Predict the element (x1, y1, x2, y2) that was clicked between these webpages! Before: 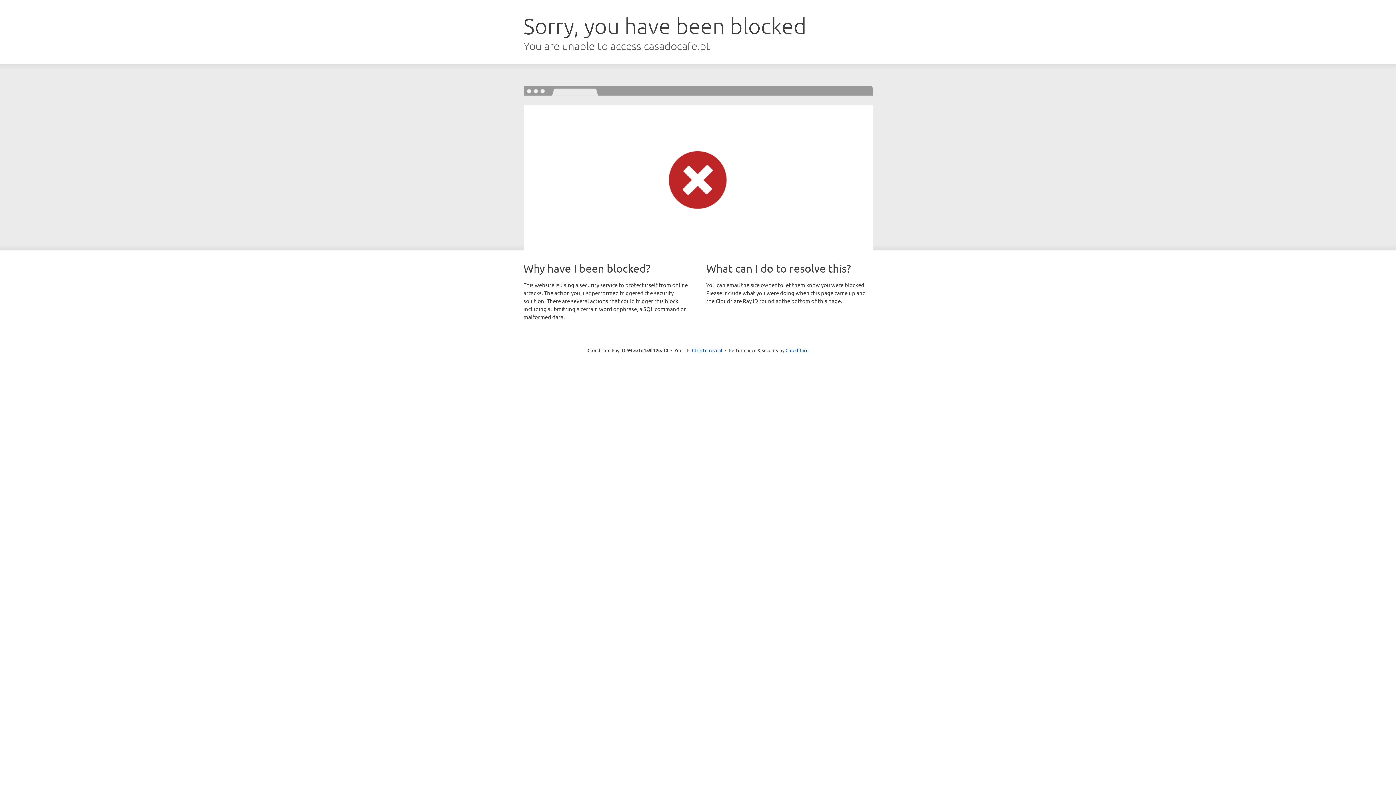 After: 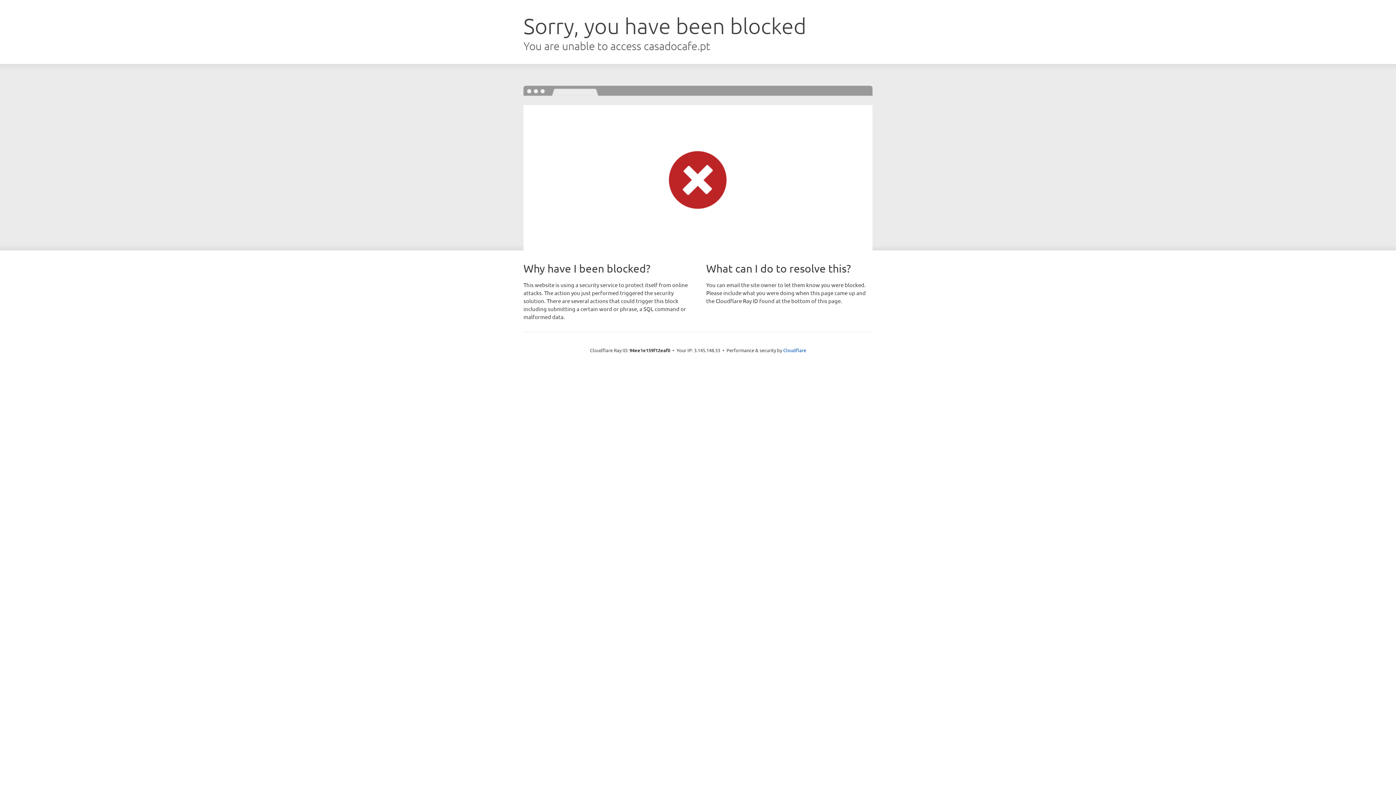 Action: bbox: (692, 346, 722, 353) label: Click to reveal